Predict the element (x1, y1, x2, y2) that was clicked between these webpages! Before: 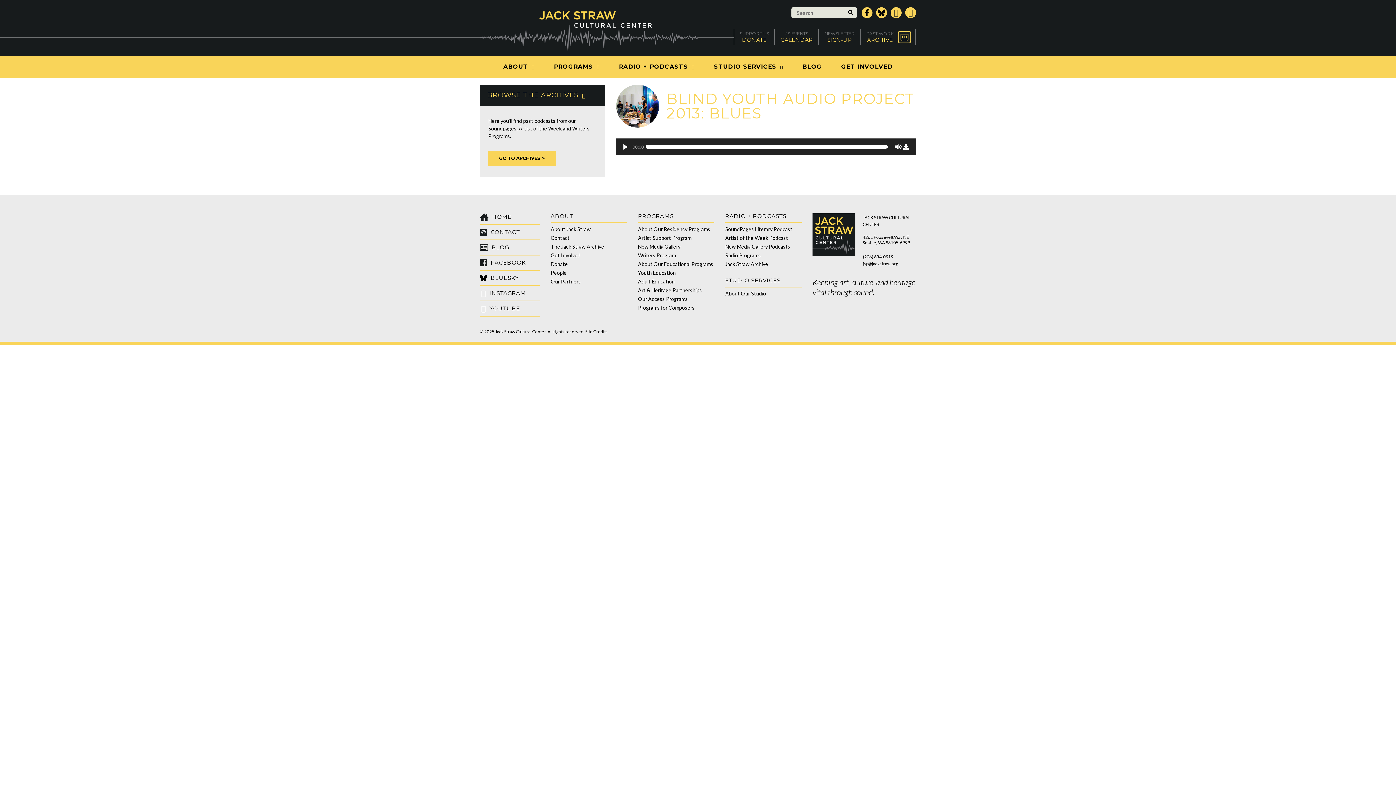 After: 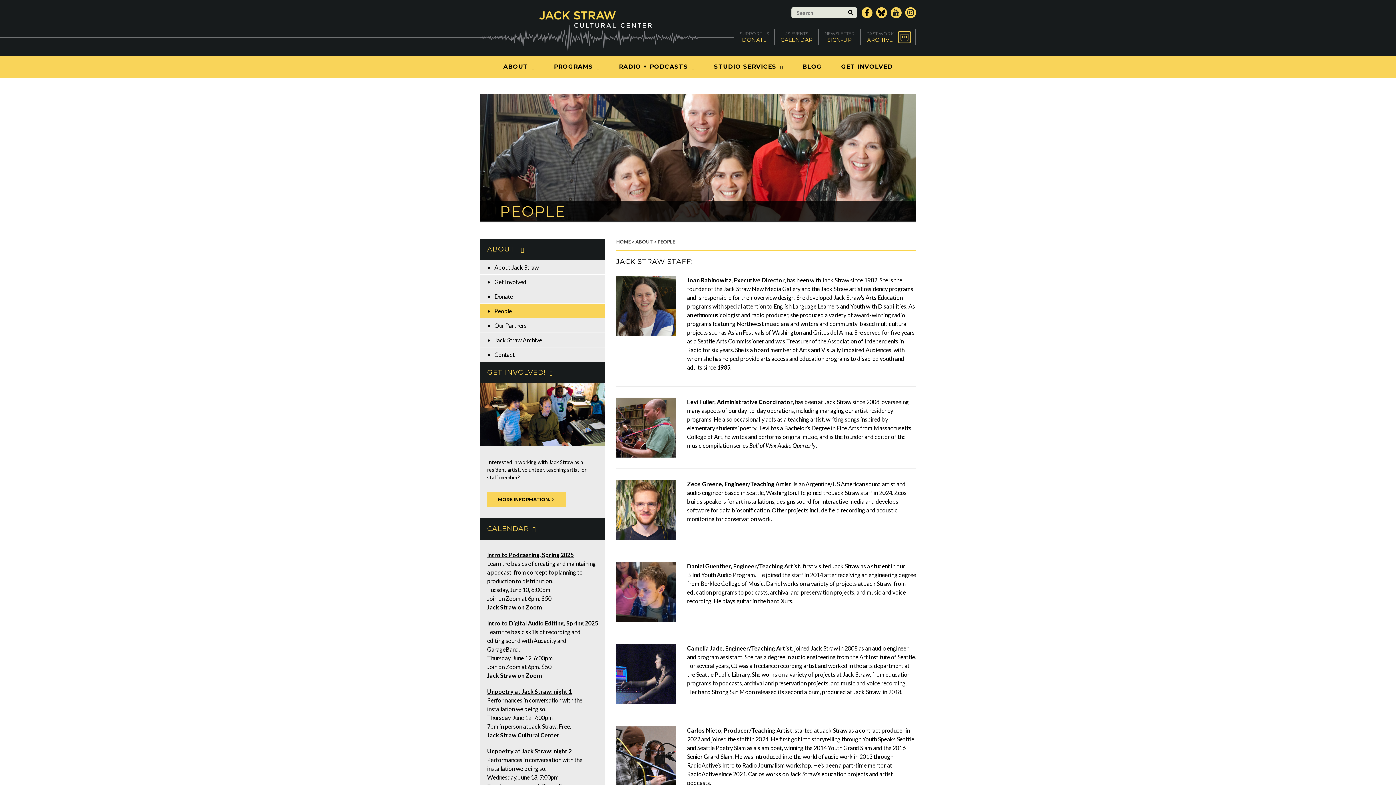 Action: label: People bbox: (550, 269, 566, 276)